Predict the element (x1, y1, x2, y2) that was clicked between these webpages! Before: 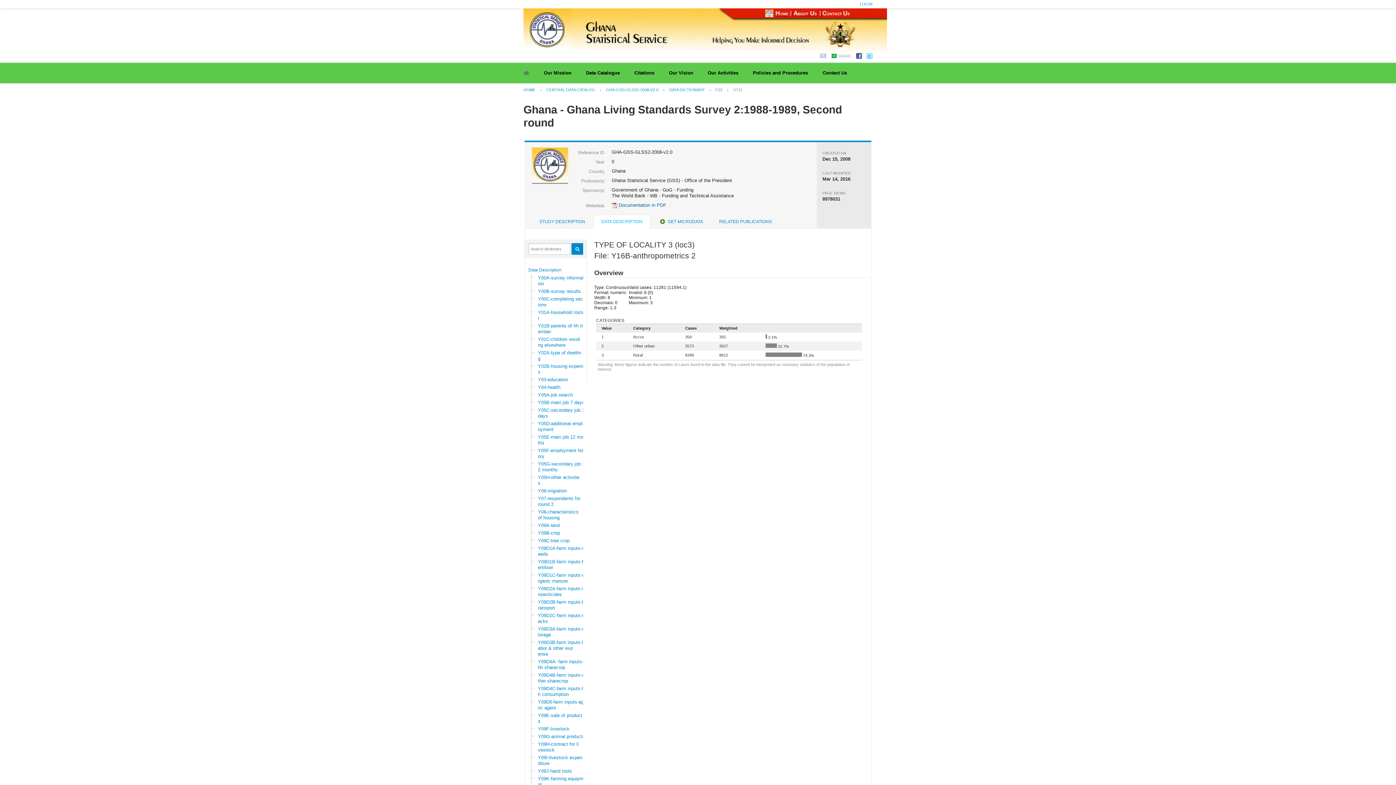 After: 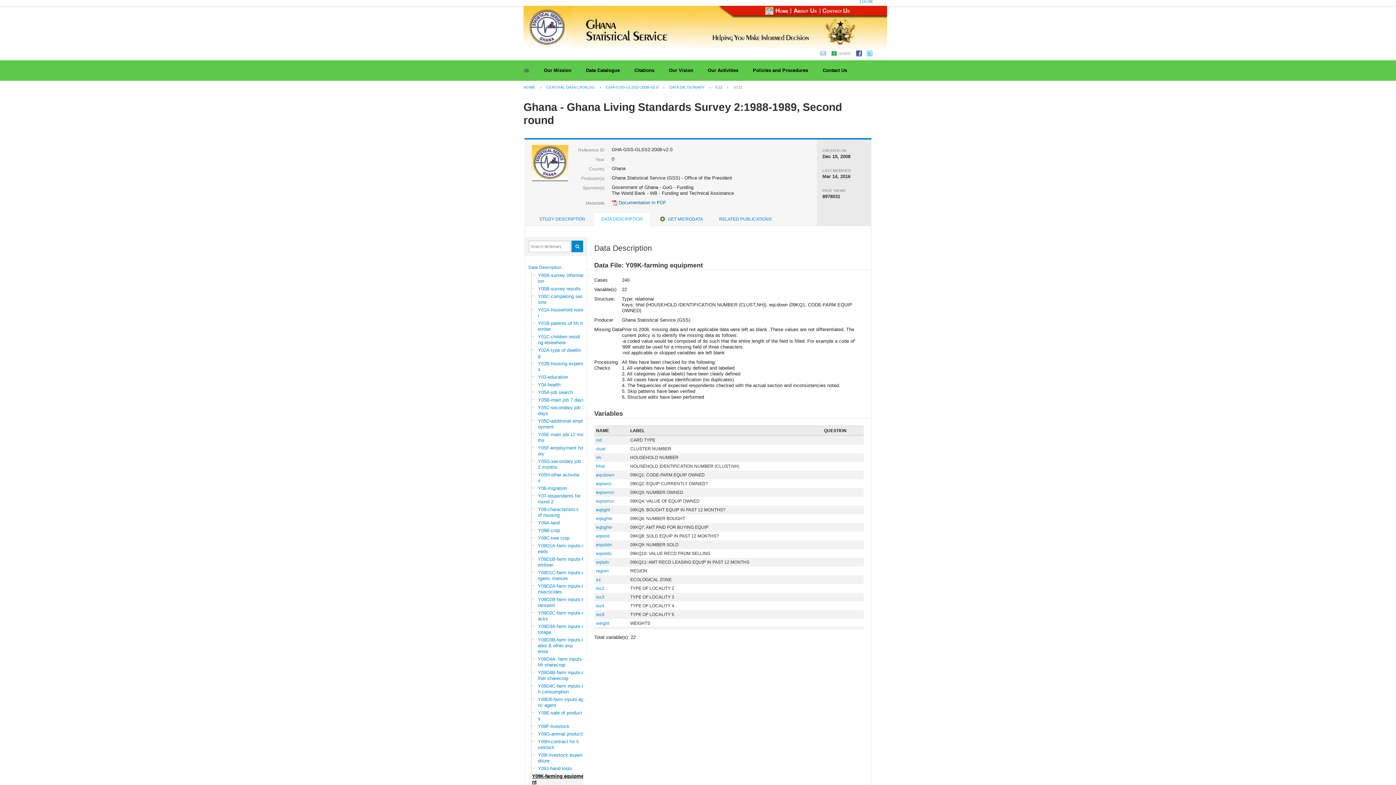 Action: bbox: (534, 776, 596, 788) label: Y09K-farming equipme
nt